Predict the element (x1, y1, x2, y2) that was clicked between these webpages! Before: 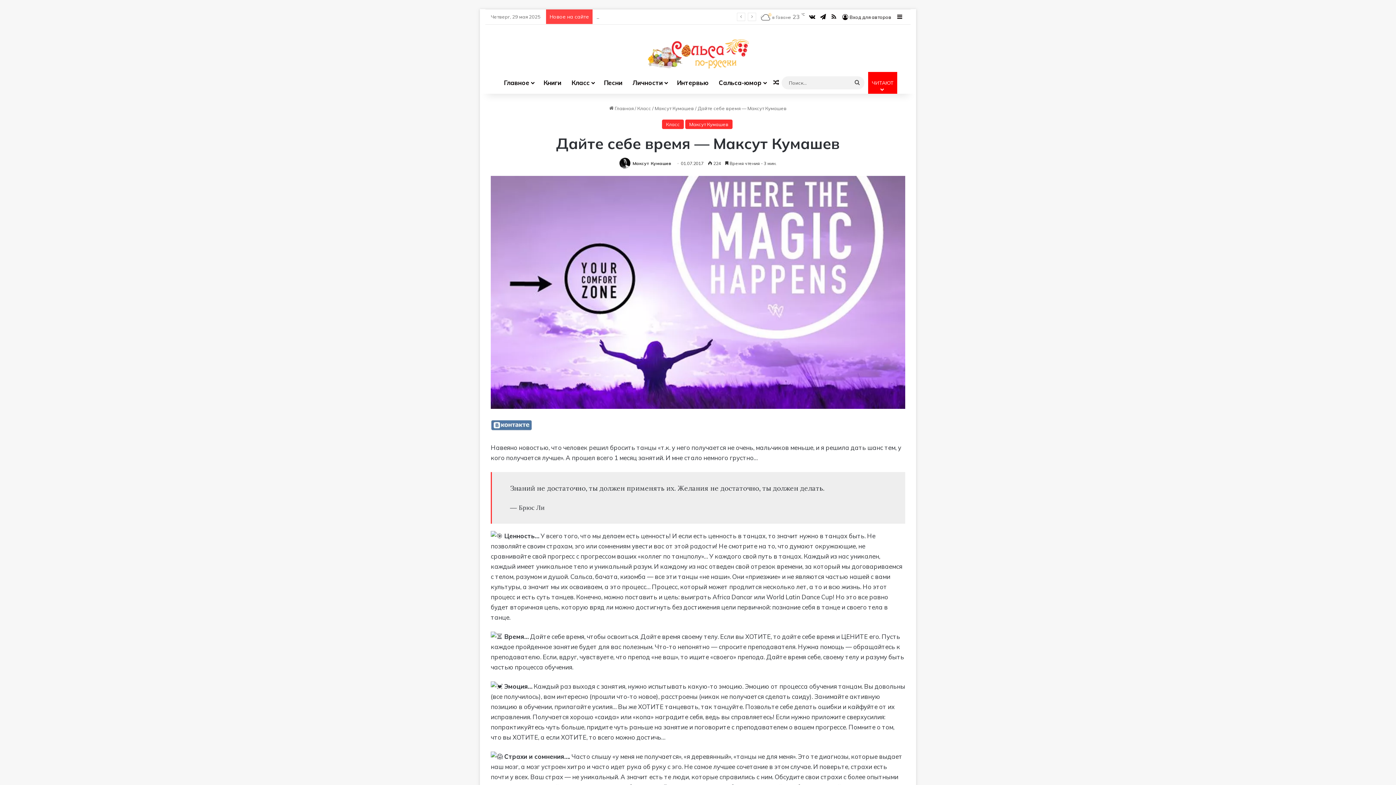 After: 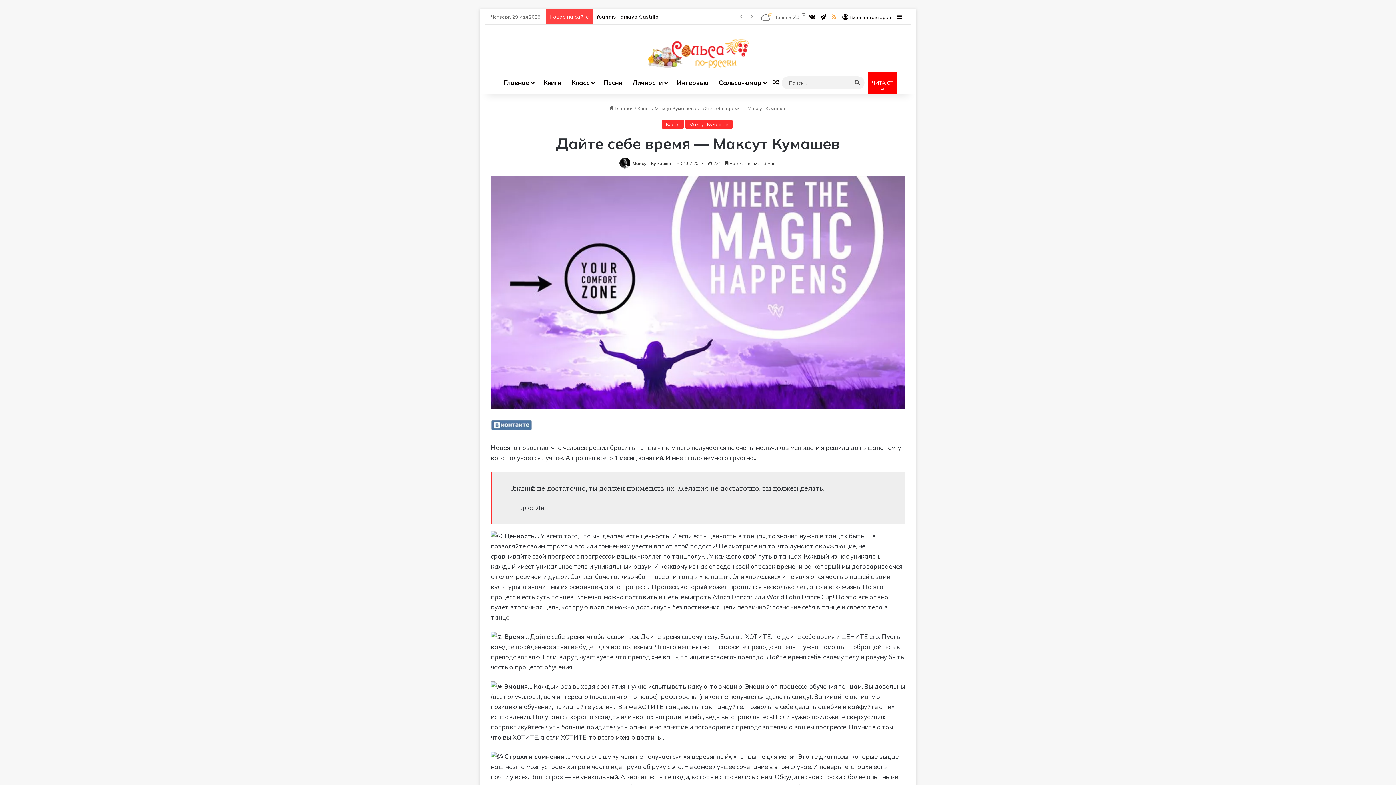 Action: bbox: (828, 9, 839, 24) label: RSS